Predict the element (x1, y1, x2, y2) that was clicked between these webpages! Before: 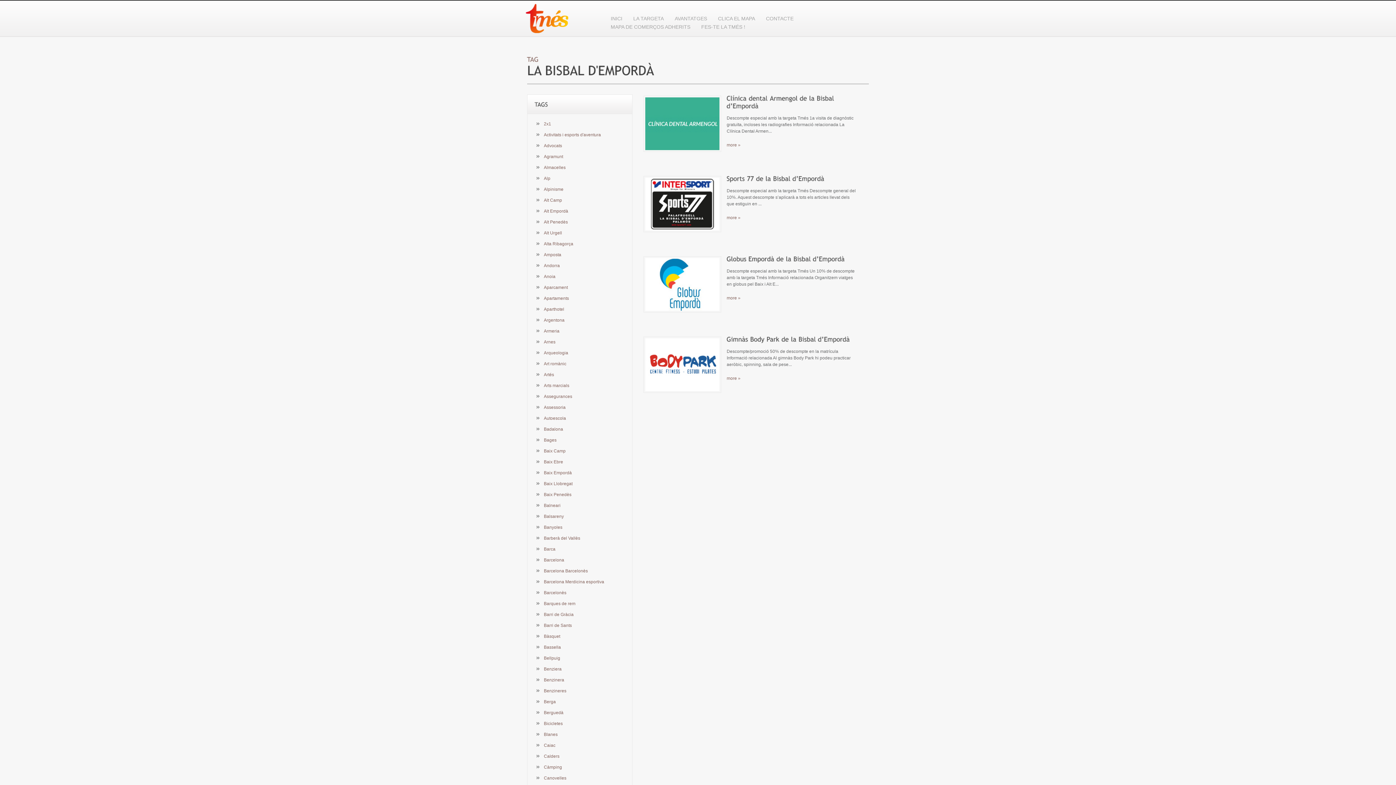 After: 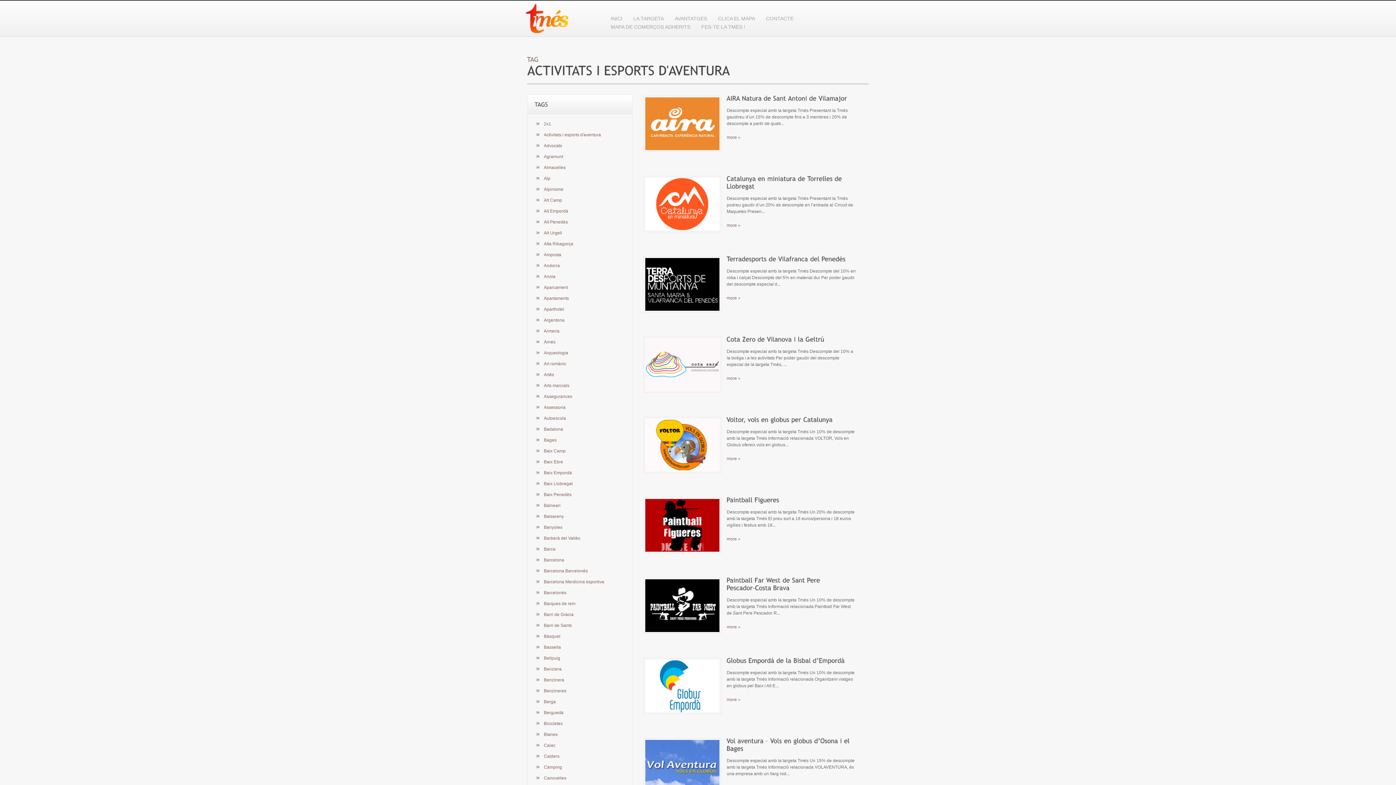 Action: label: Activitats i esports d'aventura bbox: (544, 132, 601, 137)